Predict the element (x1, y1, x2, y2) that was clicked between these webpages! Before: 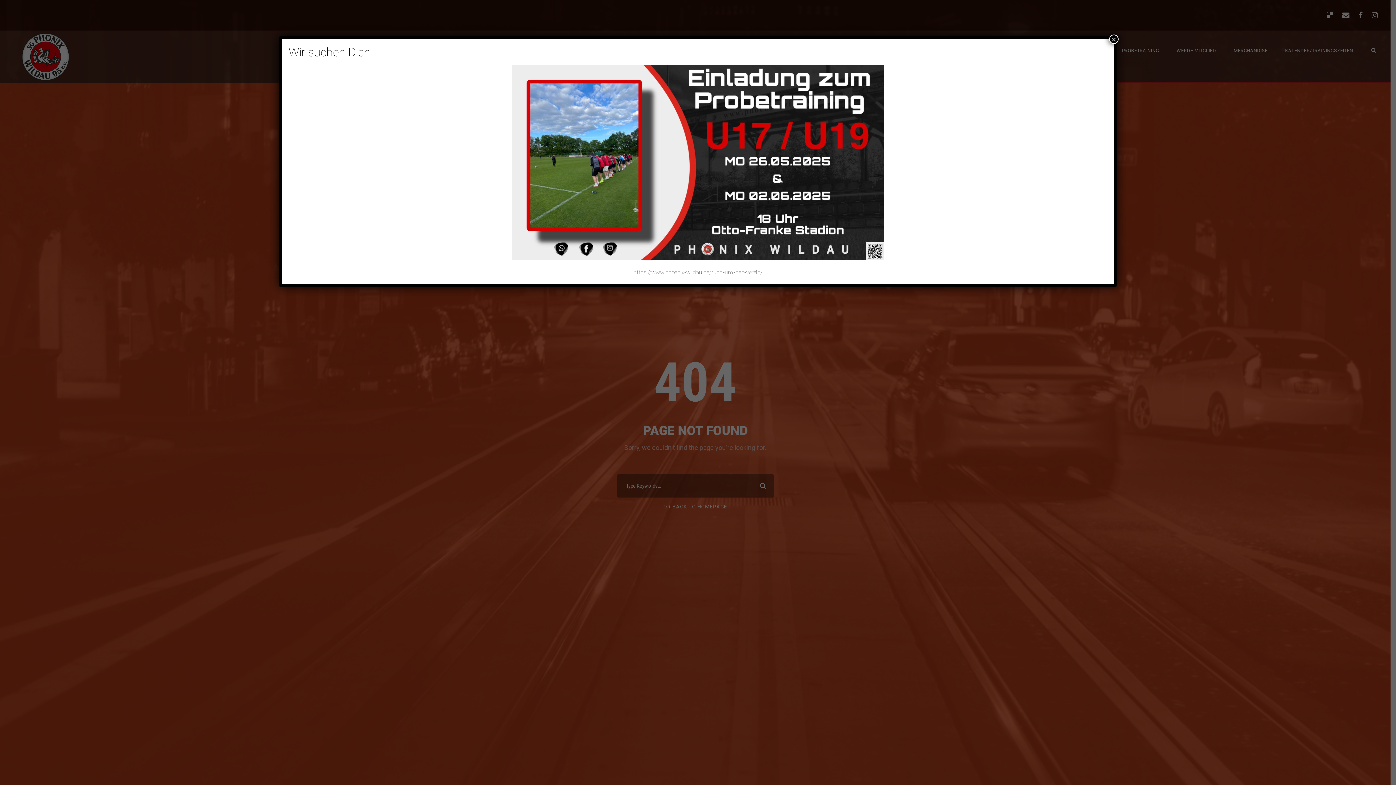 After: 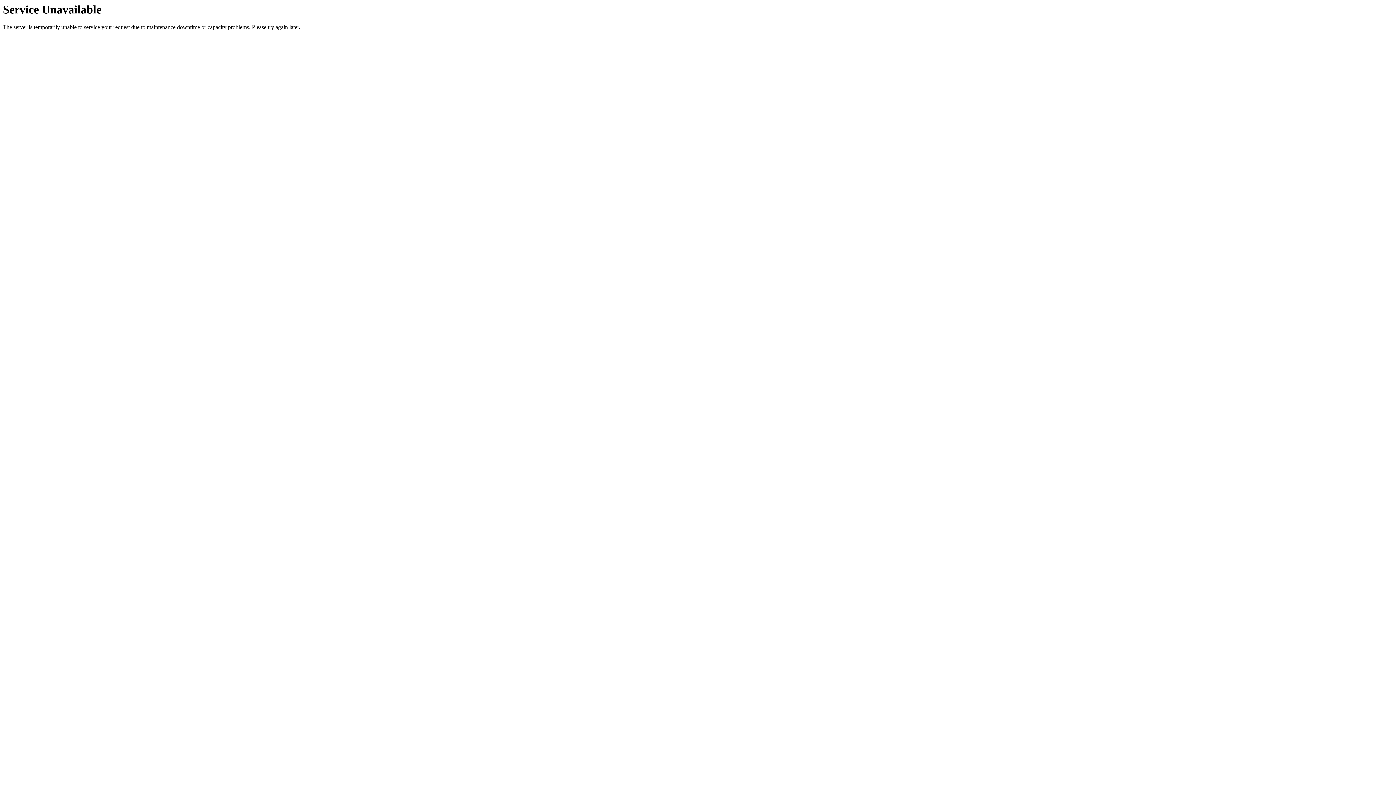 Action: label: https://www.phoenix-wildau.de/rund-um-den-verein/ bbox: (633, 268, 762, 275)